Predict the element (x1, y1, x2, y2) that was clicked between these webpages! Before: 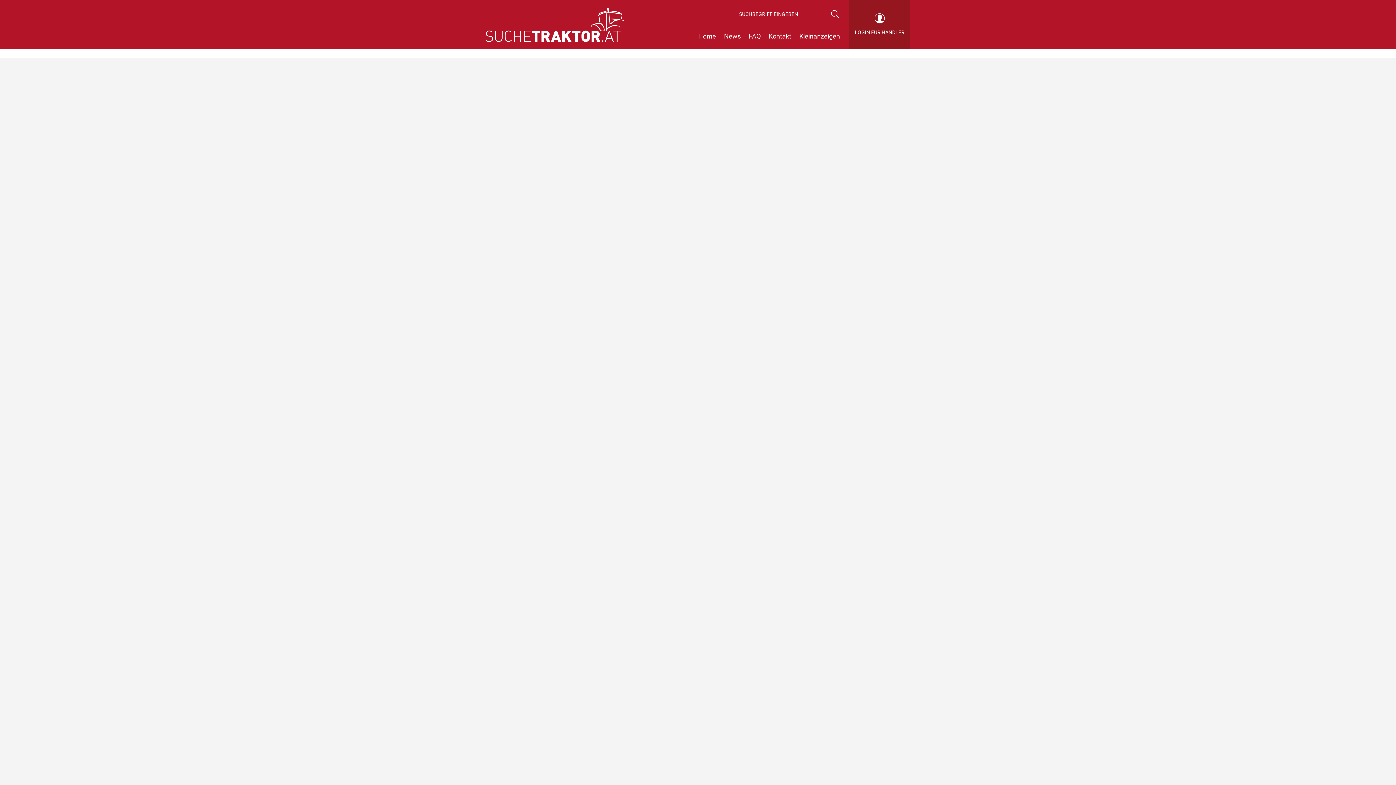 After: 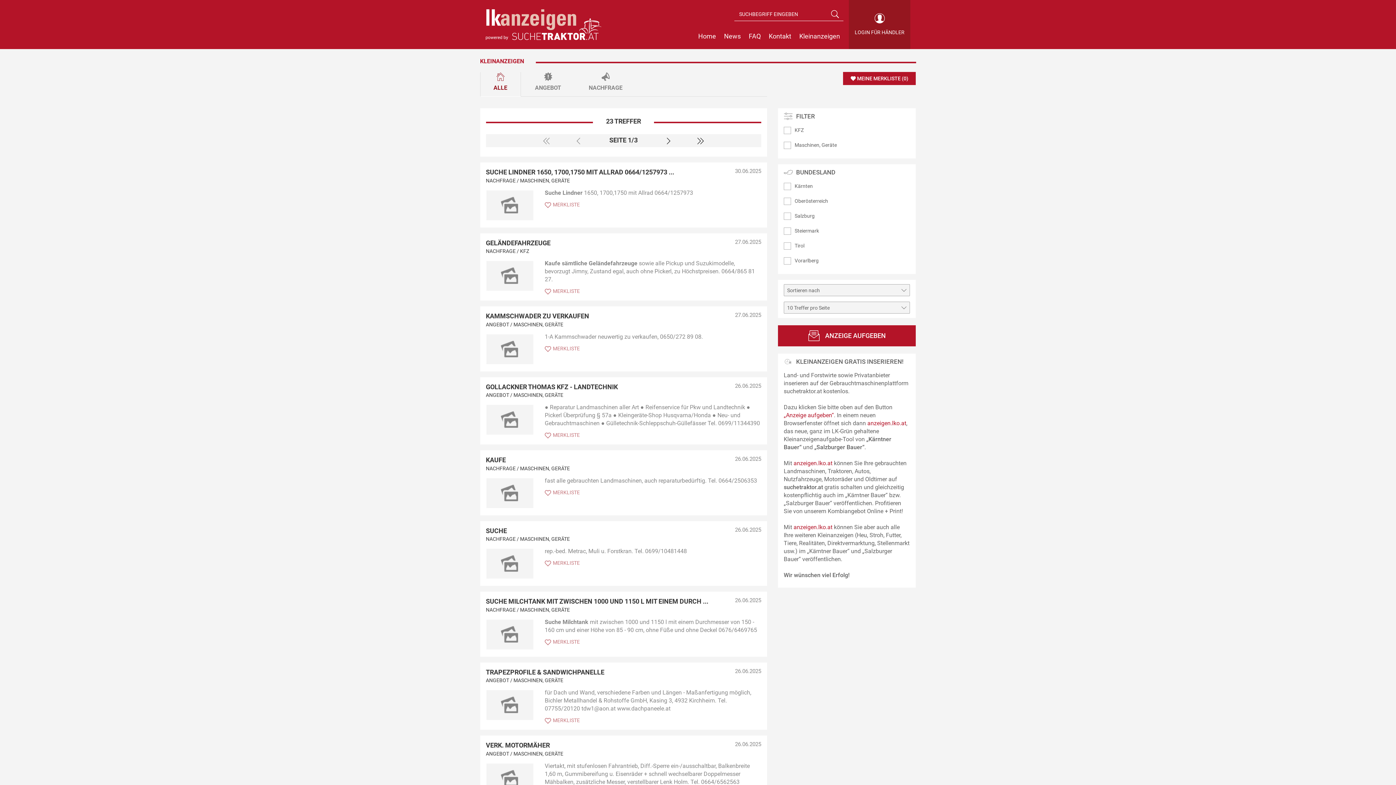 Action: bbox: (796, 25, 843, 47) label: Kleinanzeigen